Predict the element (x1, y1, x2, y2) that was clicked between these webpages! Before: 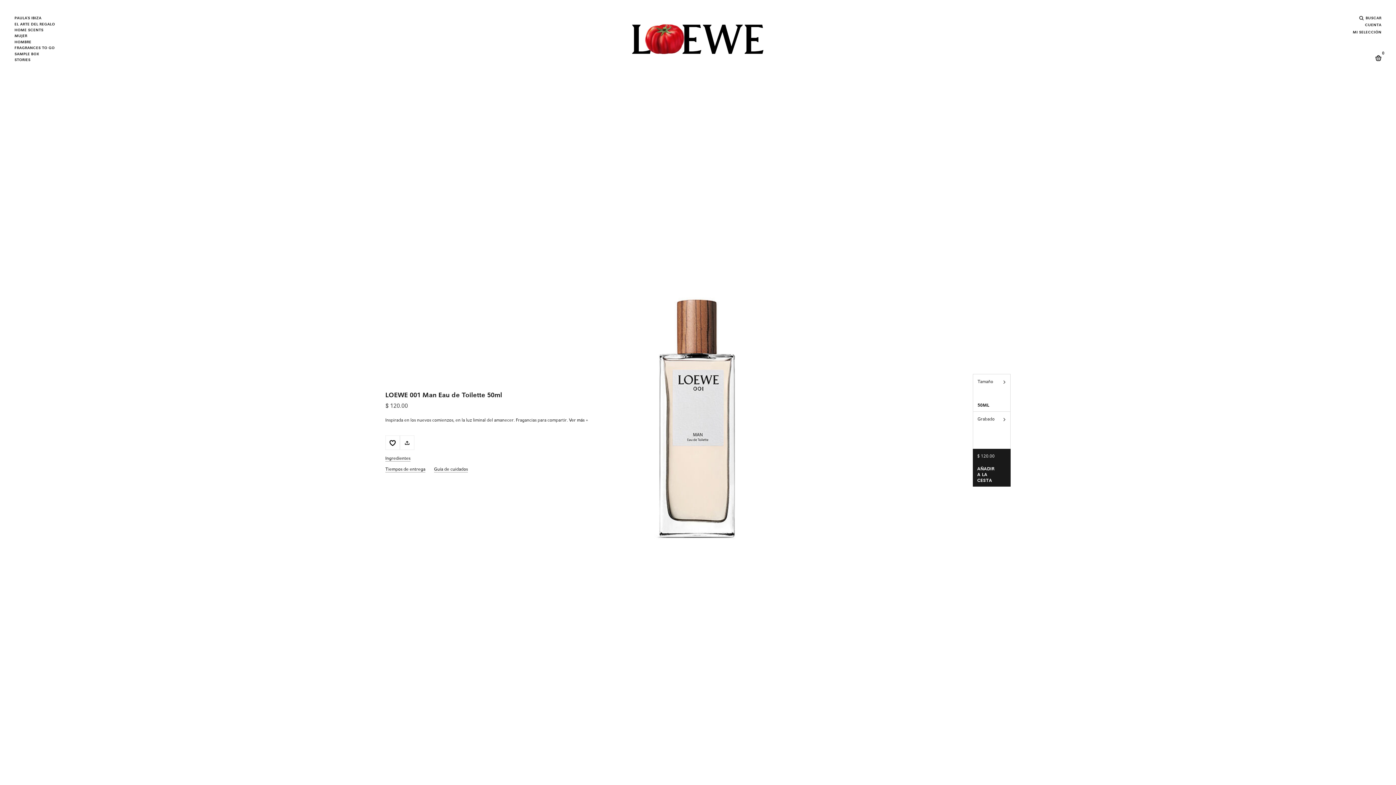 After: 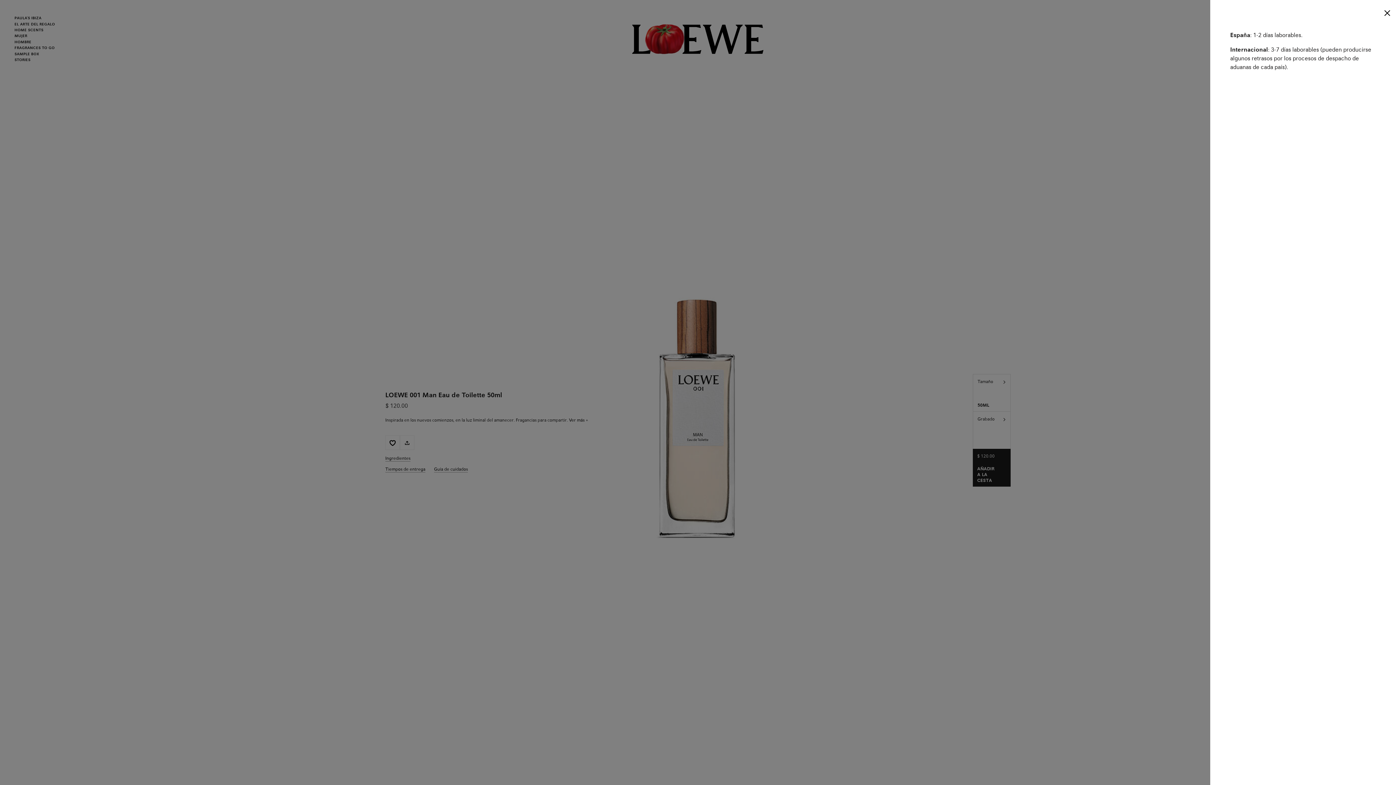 Action: bbox: (385, 467, 425, 472) label: Tiempos de entrega